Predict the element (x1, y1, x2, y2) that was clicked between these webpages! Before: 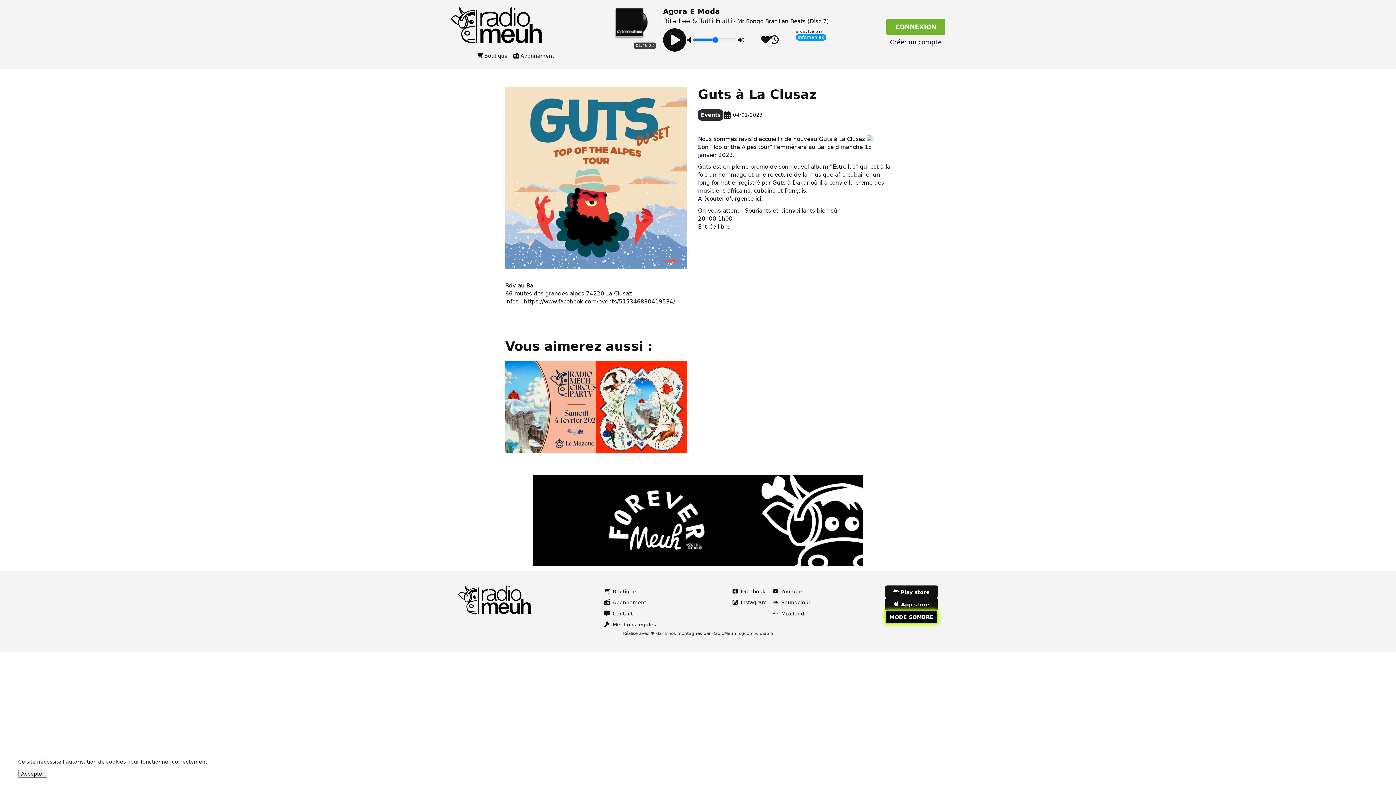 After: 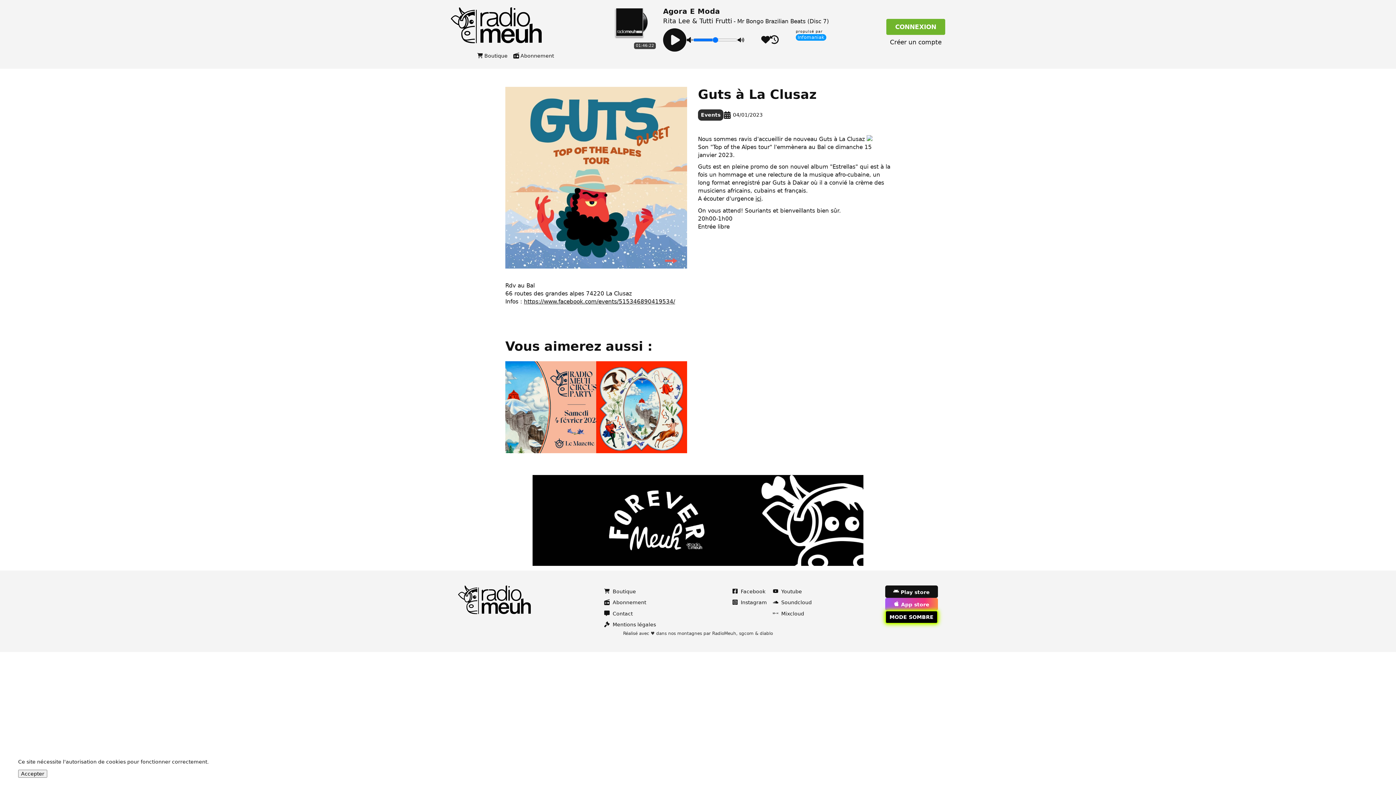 Action: bbox: (885, 598, 938, 610) label:  App store